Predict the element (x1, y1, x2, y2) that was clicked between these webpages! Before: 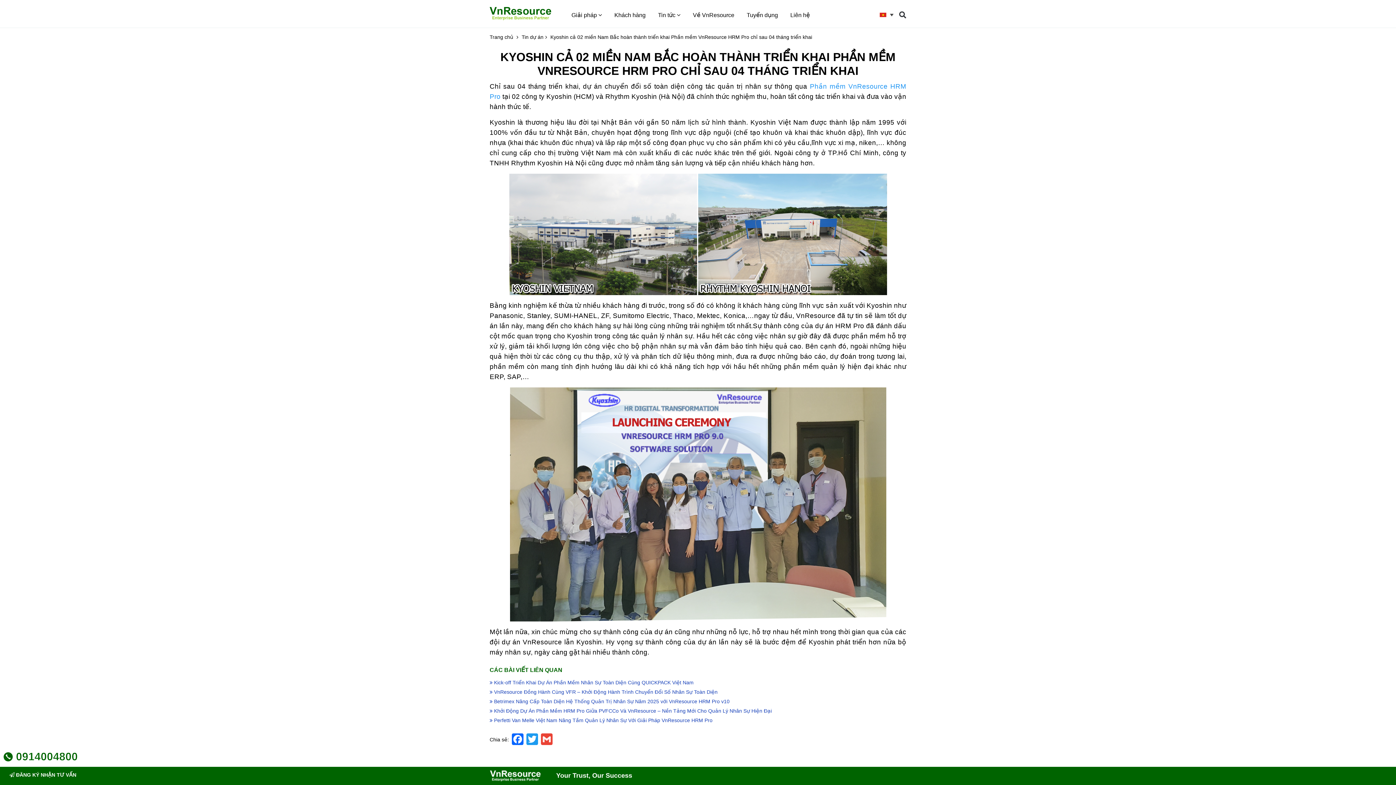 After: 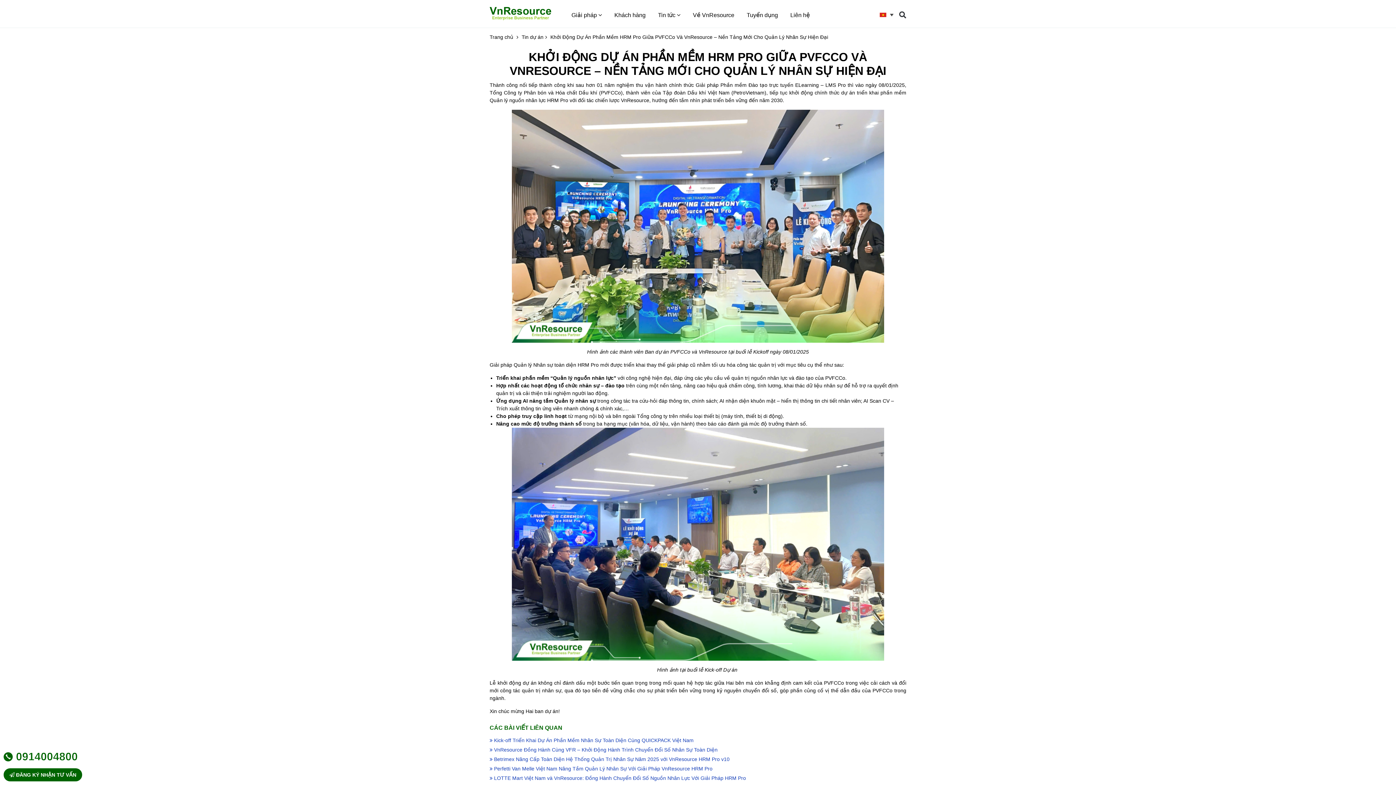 Action: label:  Khởi Động Dự Án Phần Mềm HRM Pro Giữa PVFCCo Và VnResource – Nền Tảng Mới Cho Quản Lý Nhân Sự Hiện Đại bbox: (489, 708, 772, 714)